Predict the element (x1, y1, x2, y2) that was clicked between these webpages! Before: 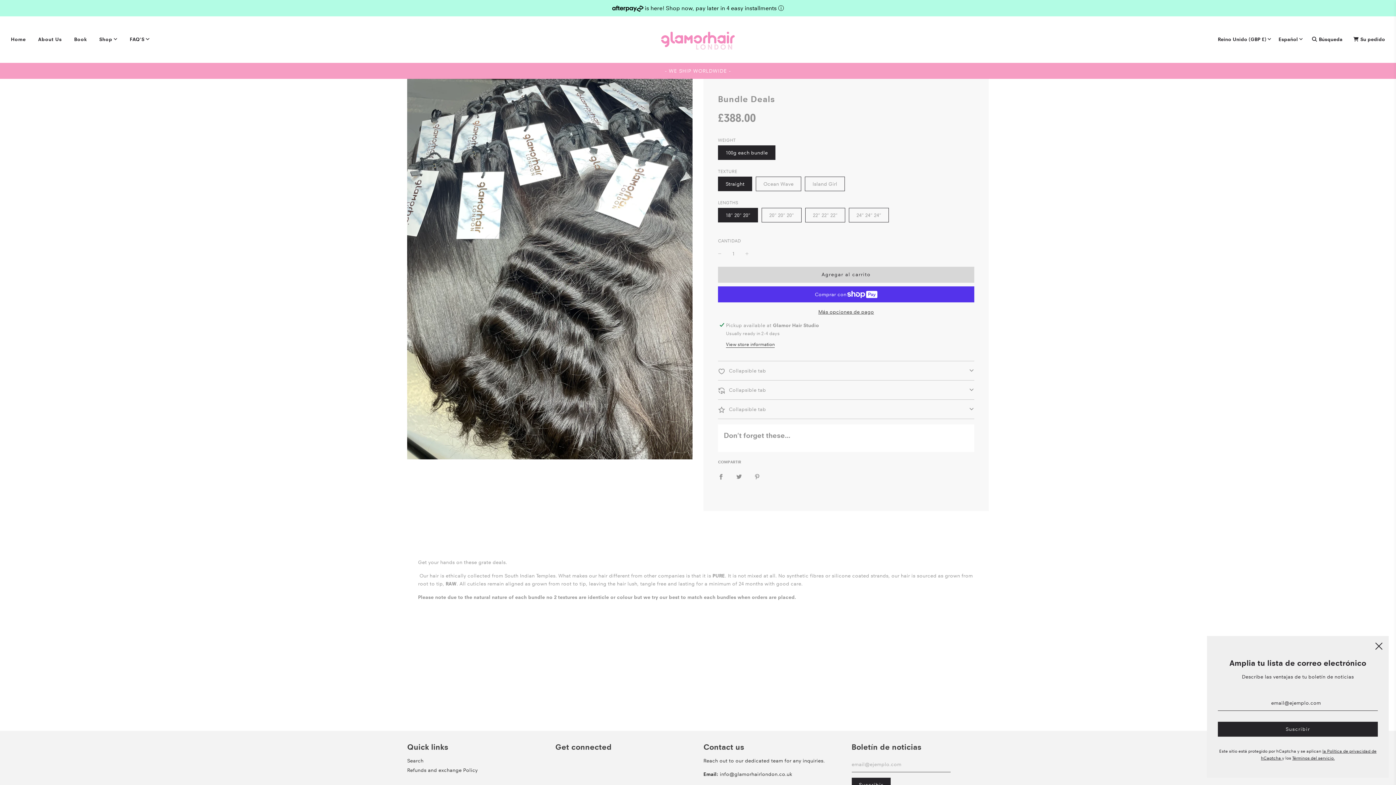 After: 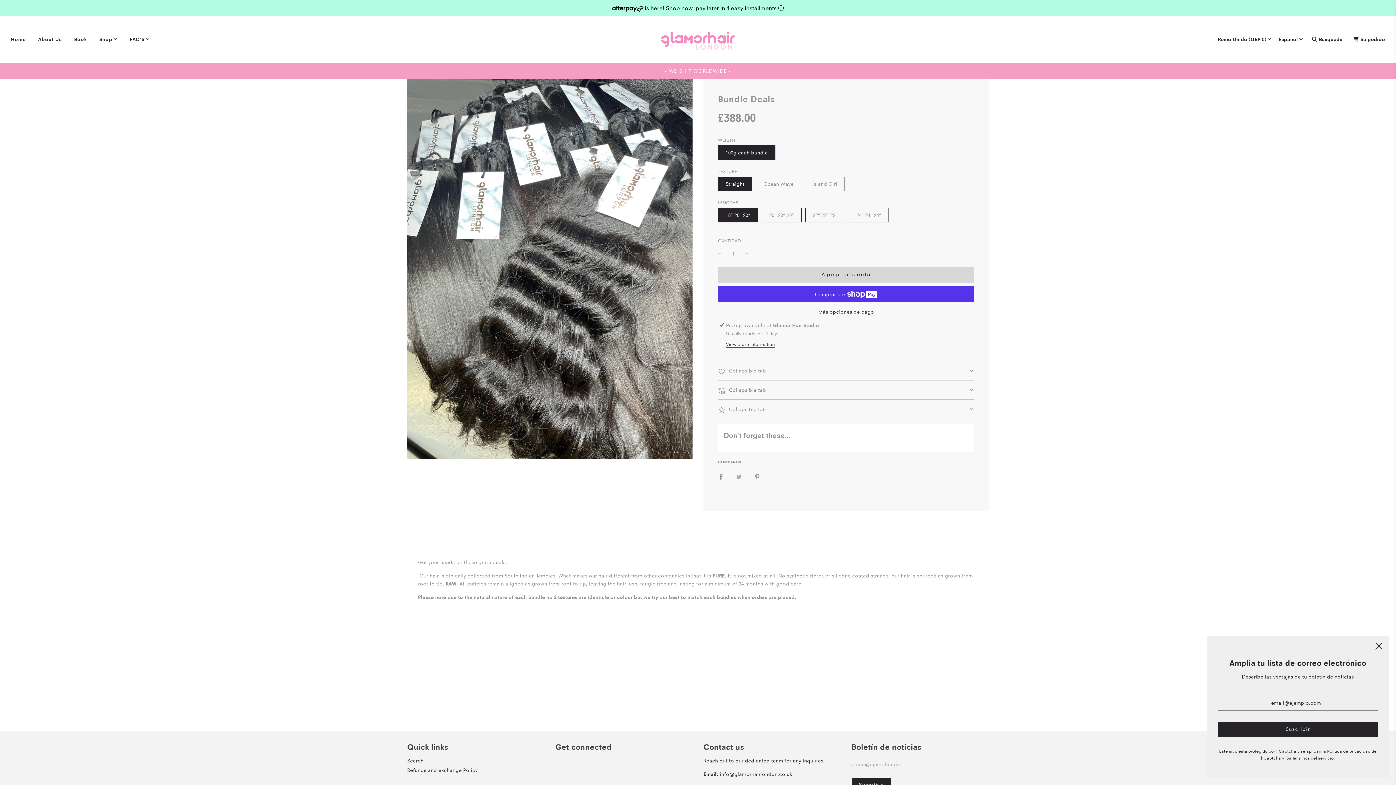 Action: bbox: (730, 467, 747, 485) label: Share on Twitter